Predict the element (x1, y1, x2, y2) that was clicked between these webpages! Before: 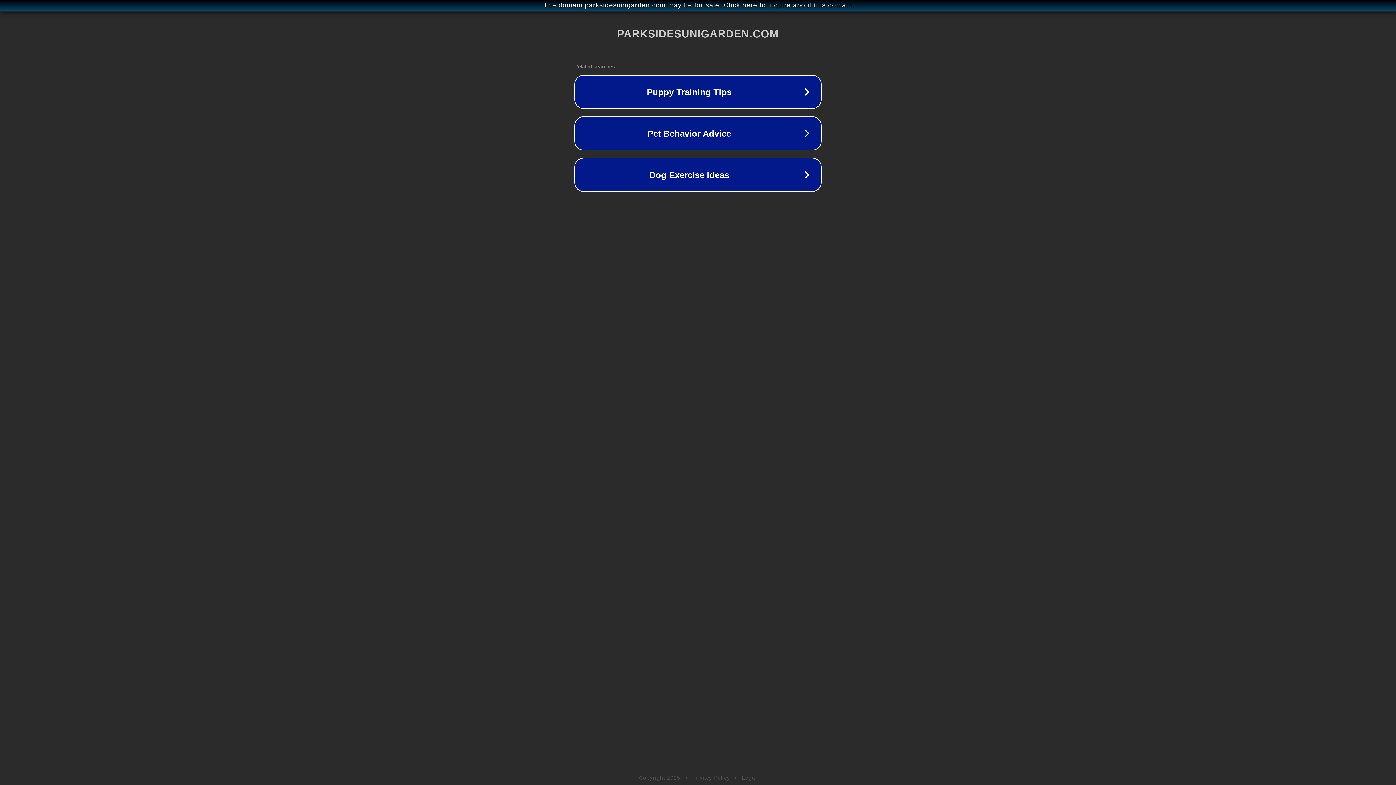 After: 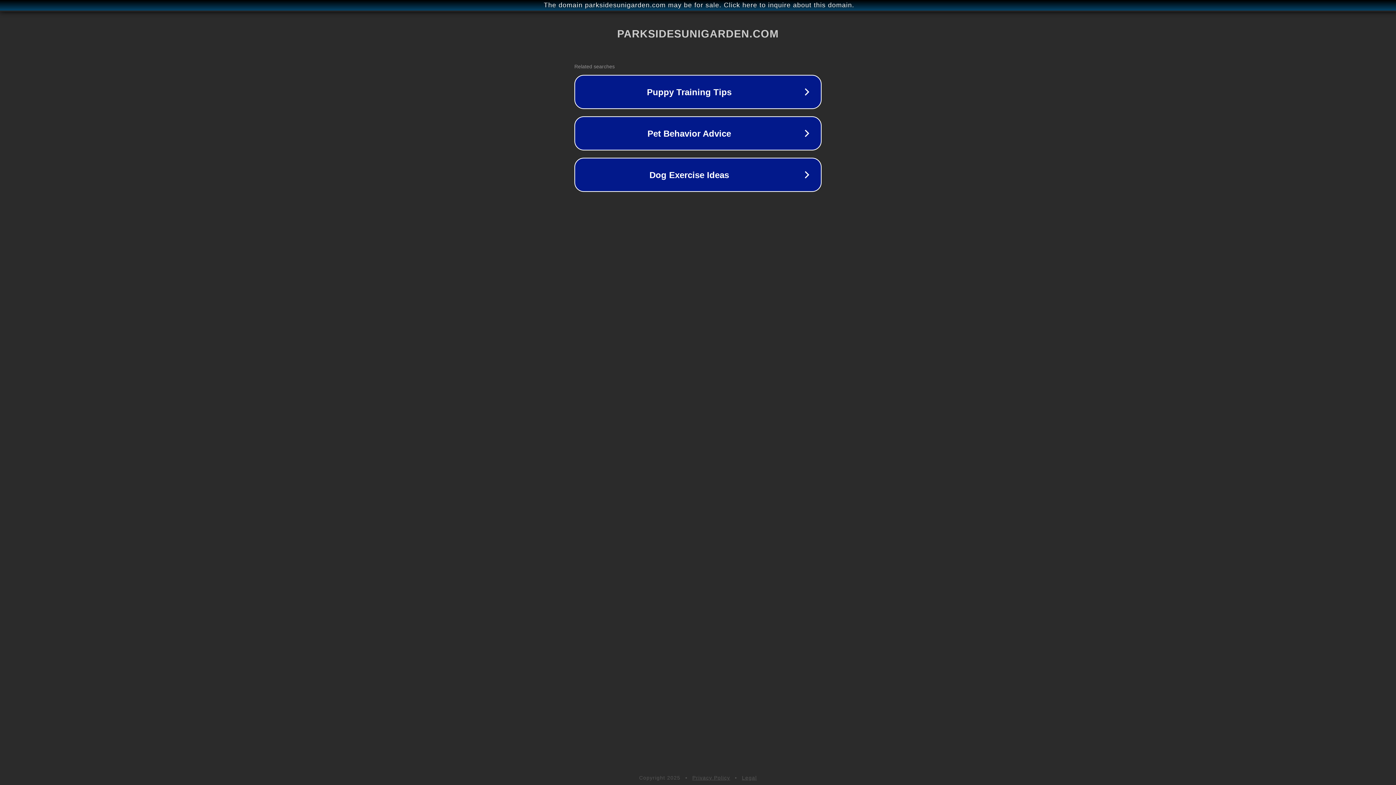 Action: bbox: (742, 775, 757, 781) label: Legal